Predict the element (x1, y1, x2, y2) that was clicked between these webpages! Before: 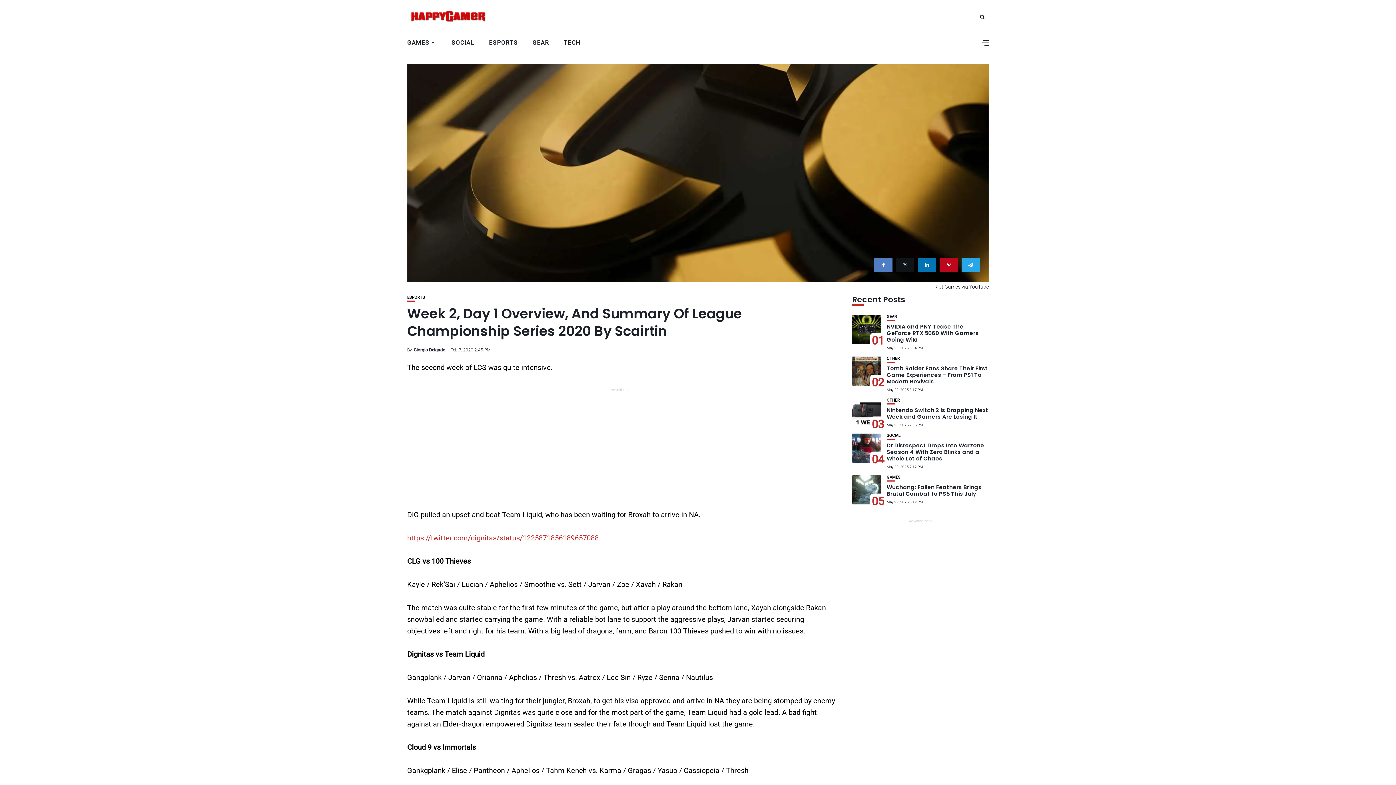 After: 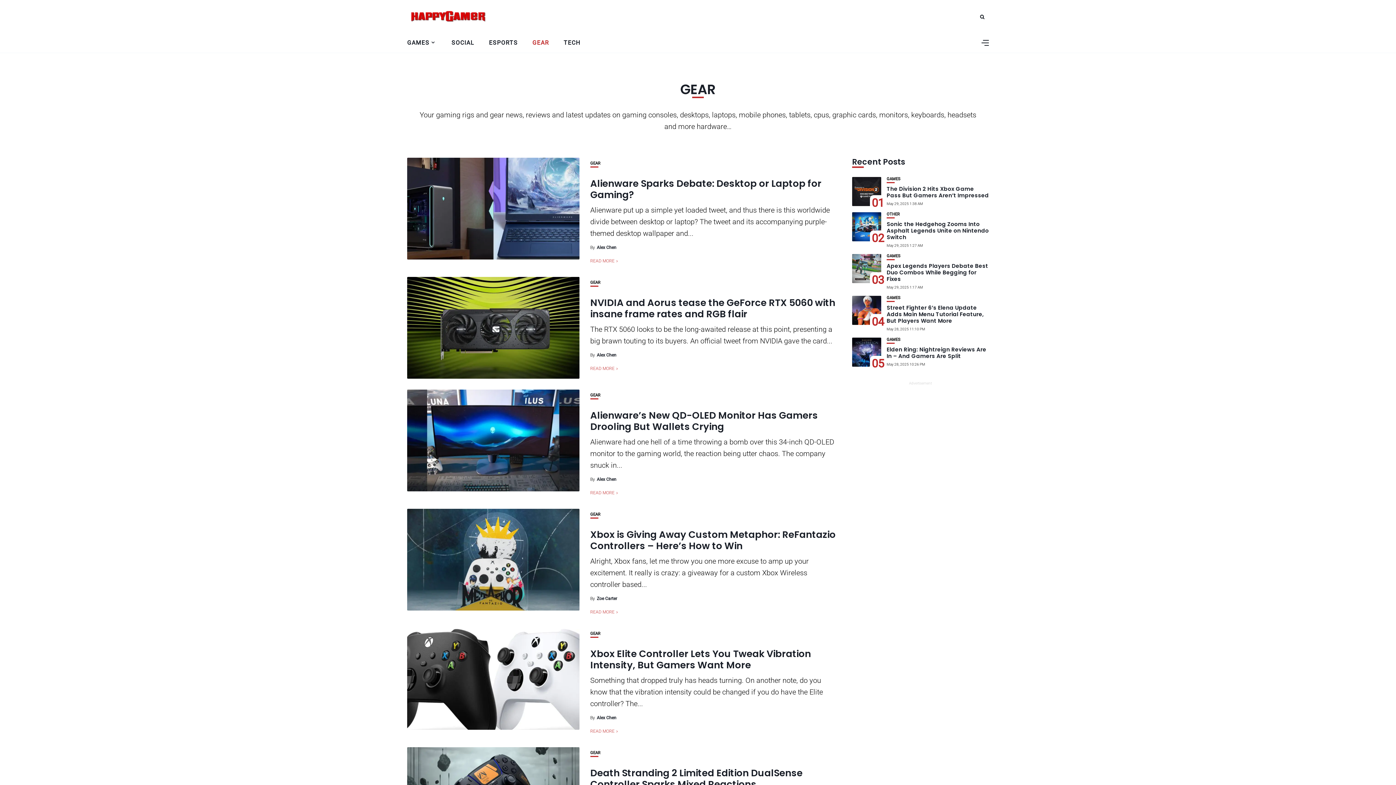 Action: label: GEAR bbox: (532, 32, 549, 52)